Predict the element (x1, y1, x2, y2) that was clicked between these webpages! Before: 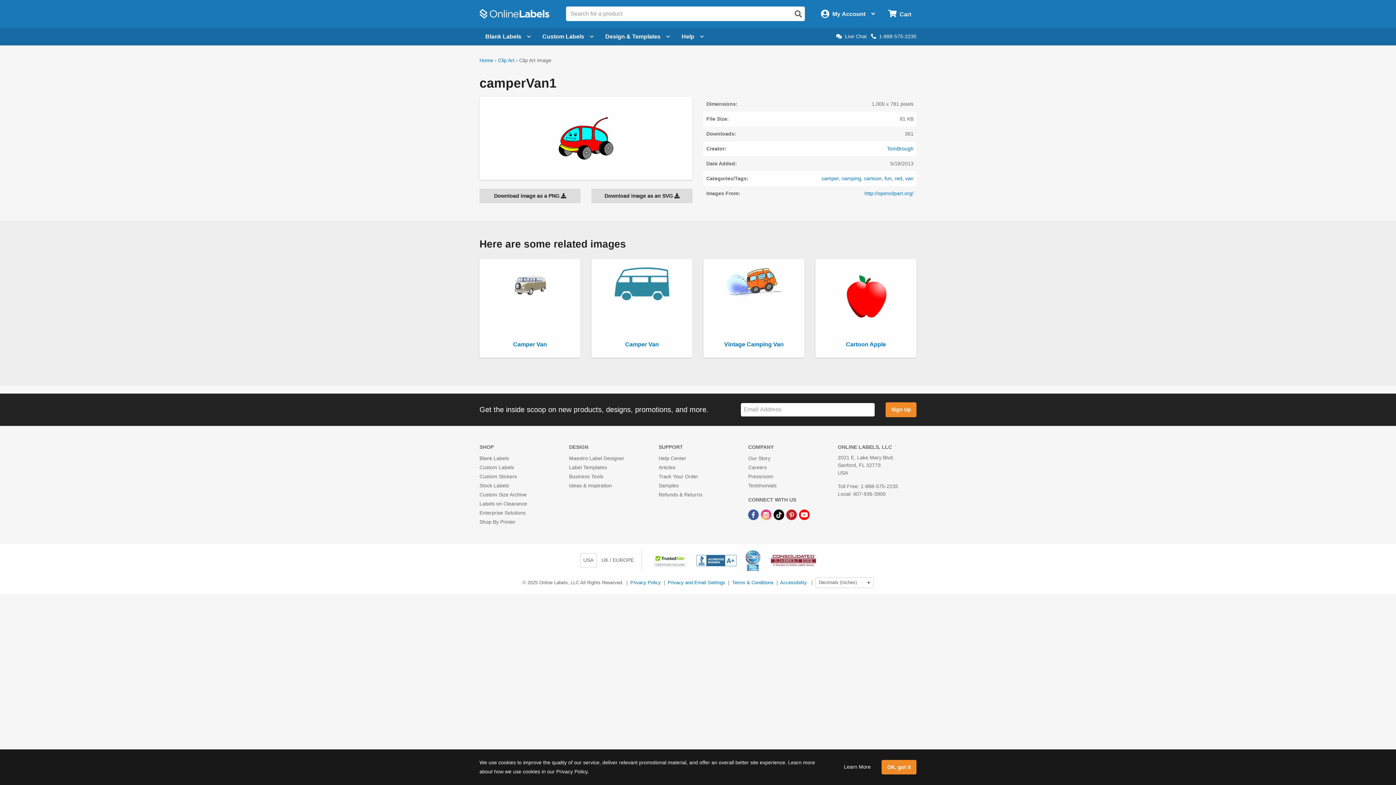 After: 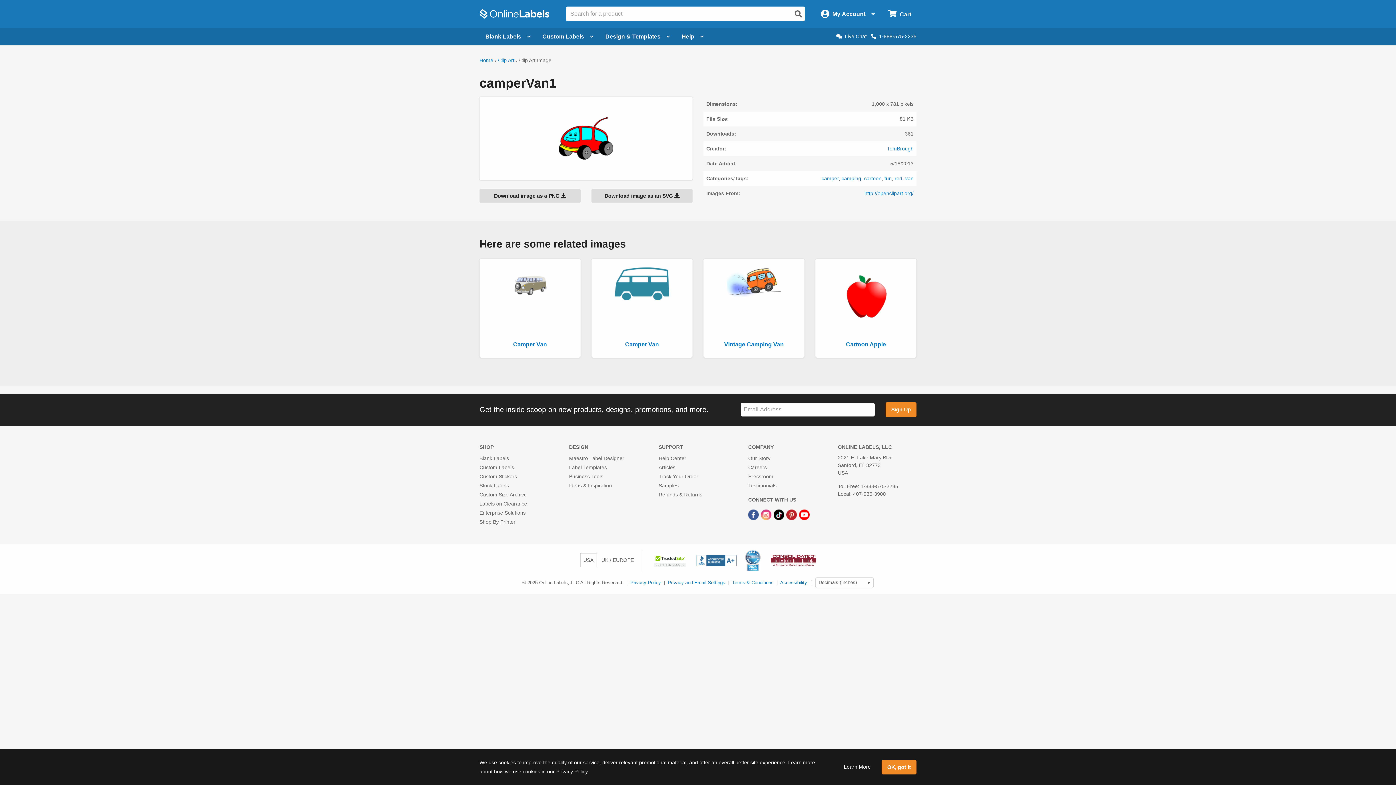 Action: label: TikTok Link bbox: (773, 511, 785, 517)